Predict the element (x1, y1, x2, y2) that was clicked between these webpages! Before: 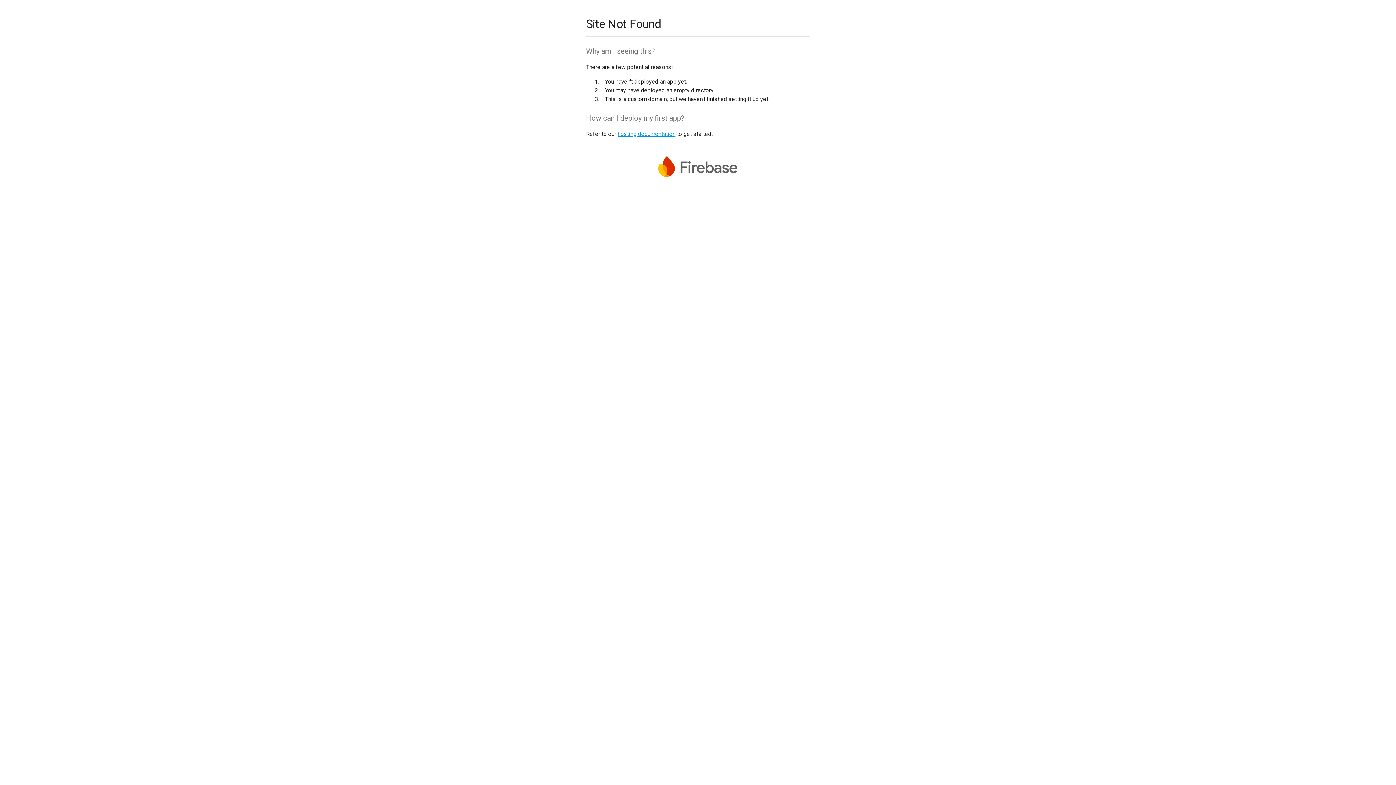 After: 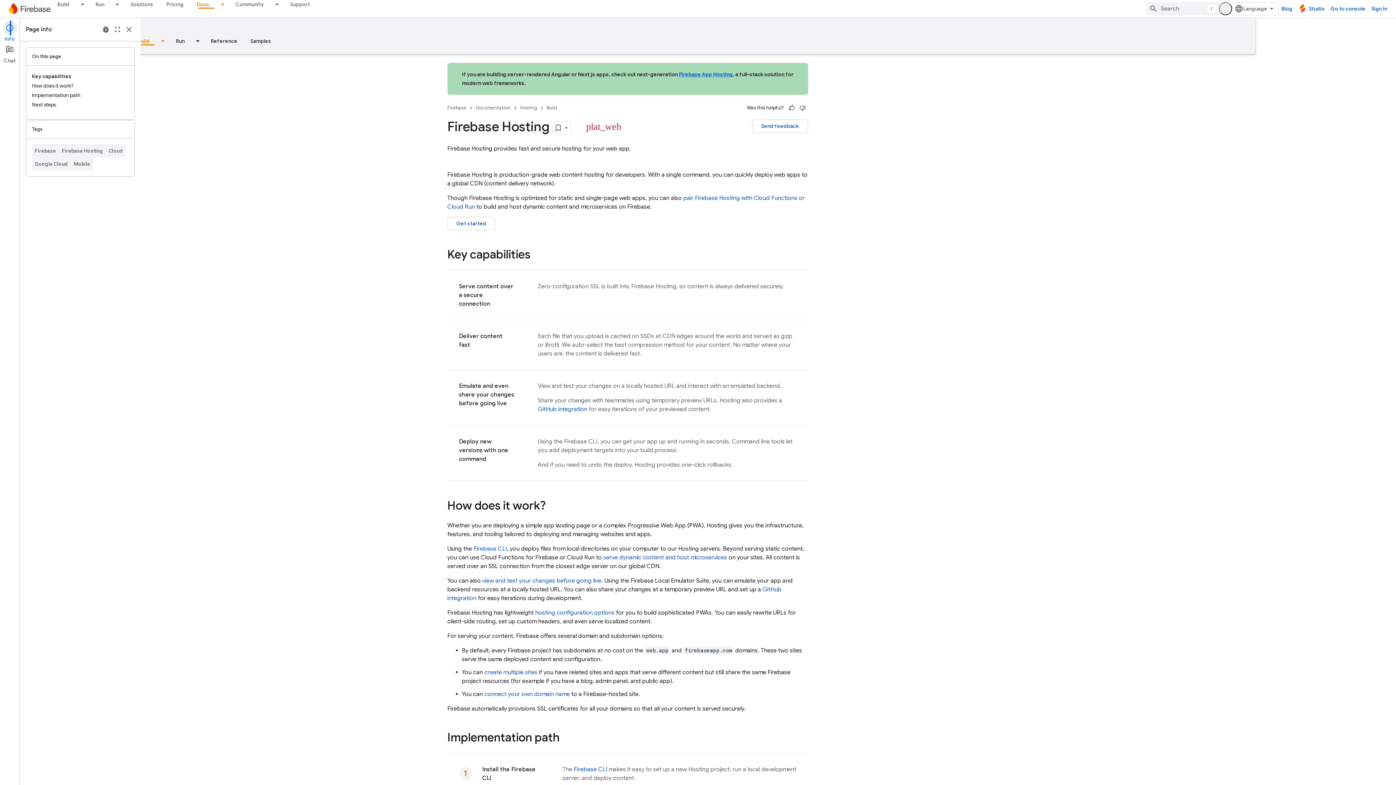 Action: label: hosting documentation bbox: (617, 130, 675, 137)